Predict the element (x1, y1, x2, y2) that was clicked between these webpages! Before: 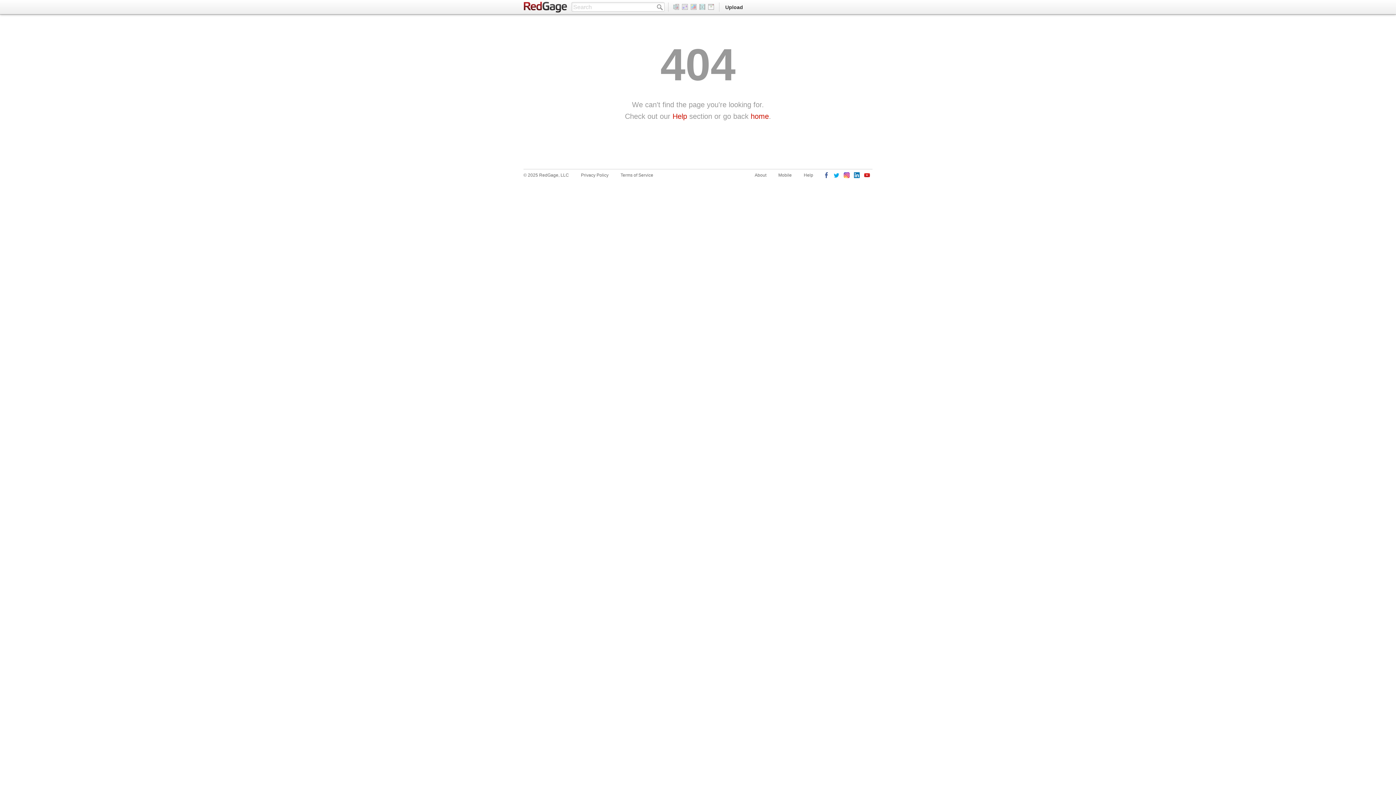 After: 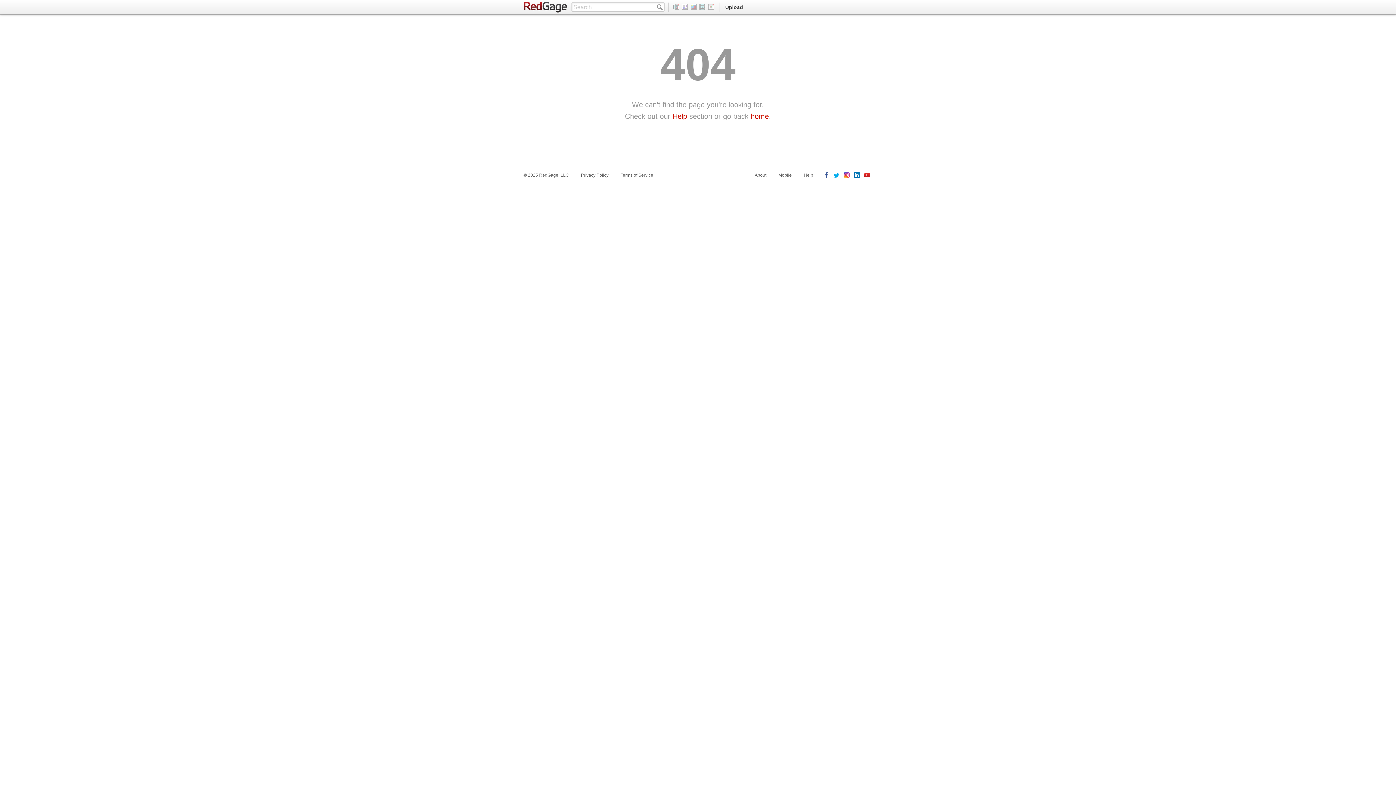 Action: bbox: (864, 172, 870, 179)